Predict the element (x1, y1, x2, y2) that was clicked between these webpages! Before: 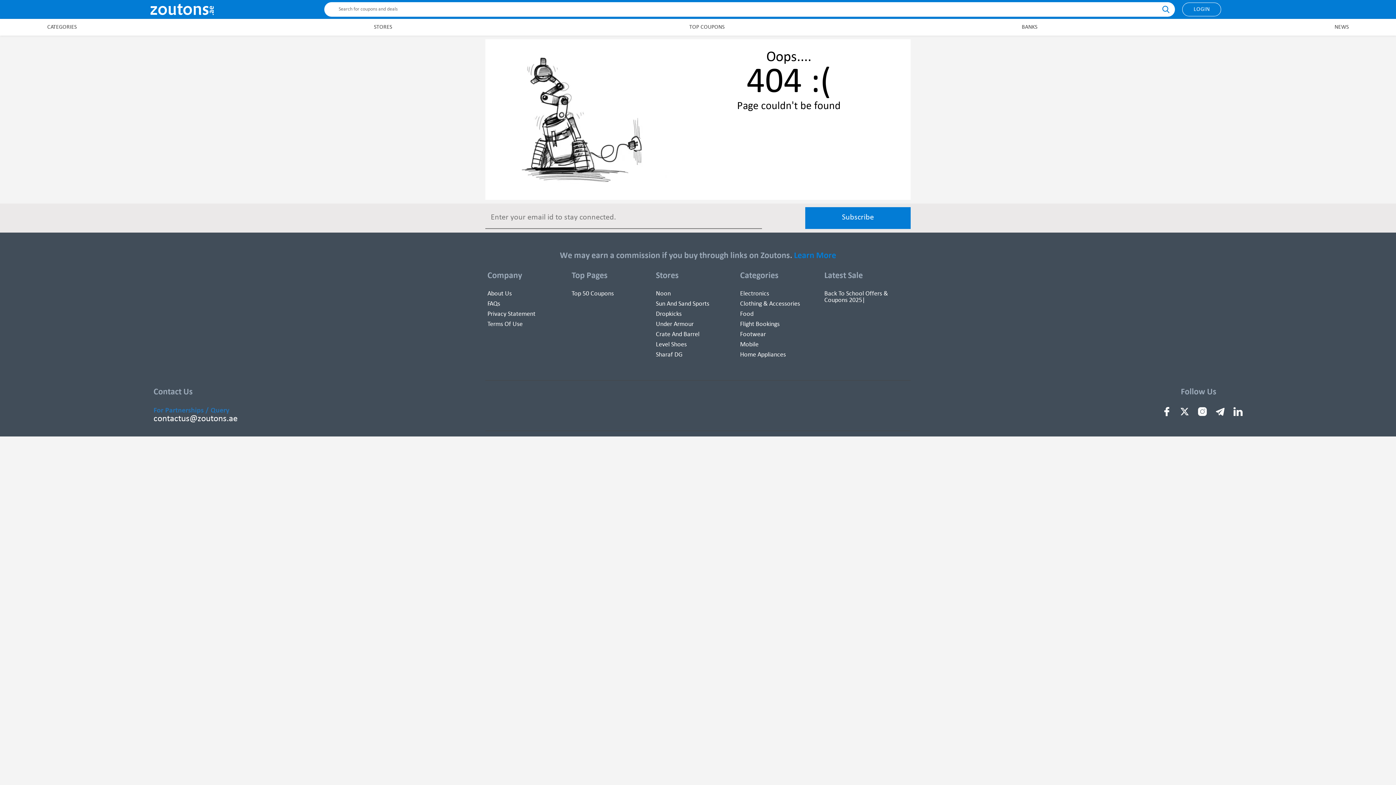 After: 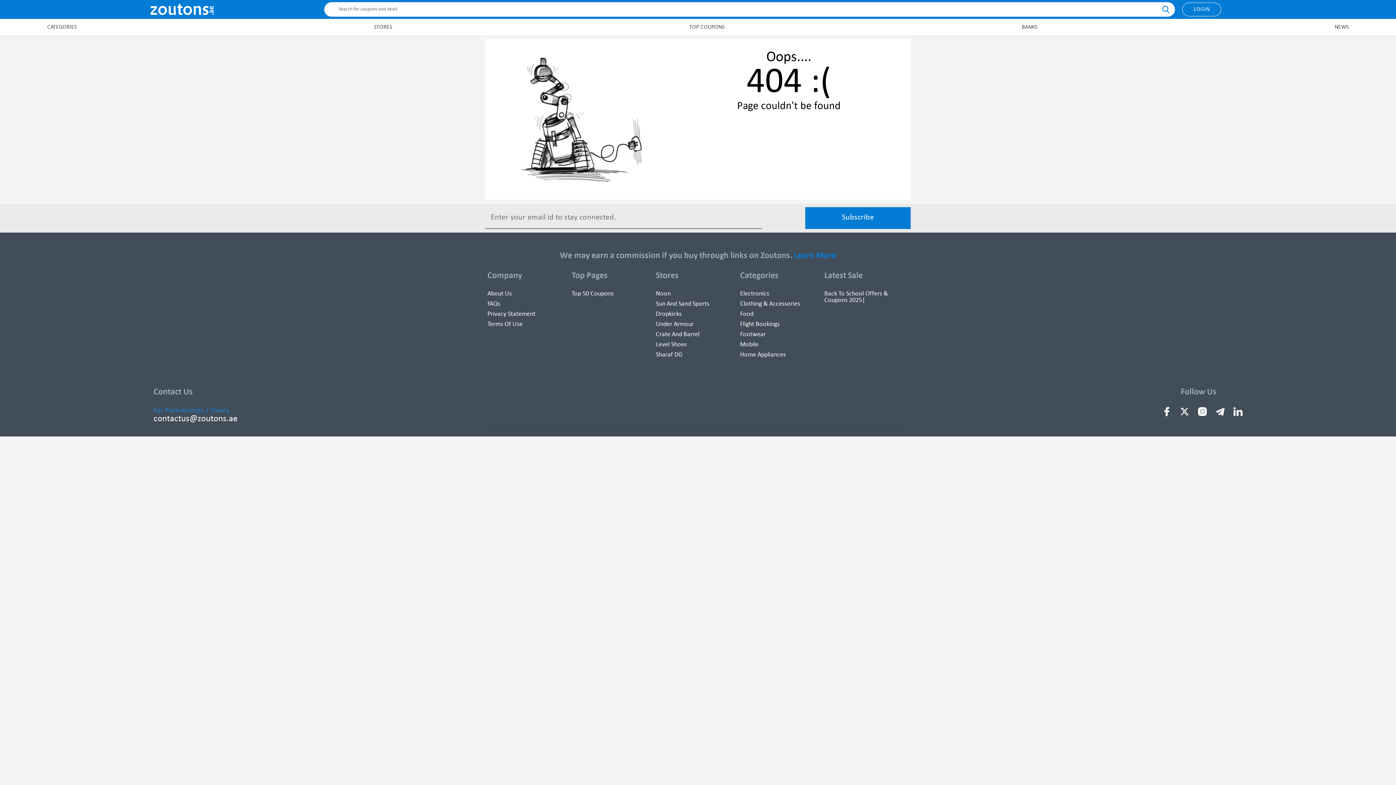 Action: label:   bbox: (1162, 412, 1172, 417)